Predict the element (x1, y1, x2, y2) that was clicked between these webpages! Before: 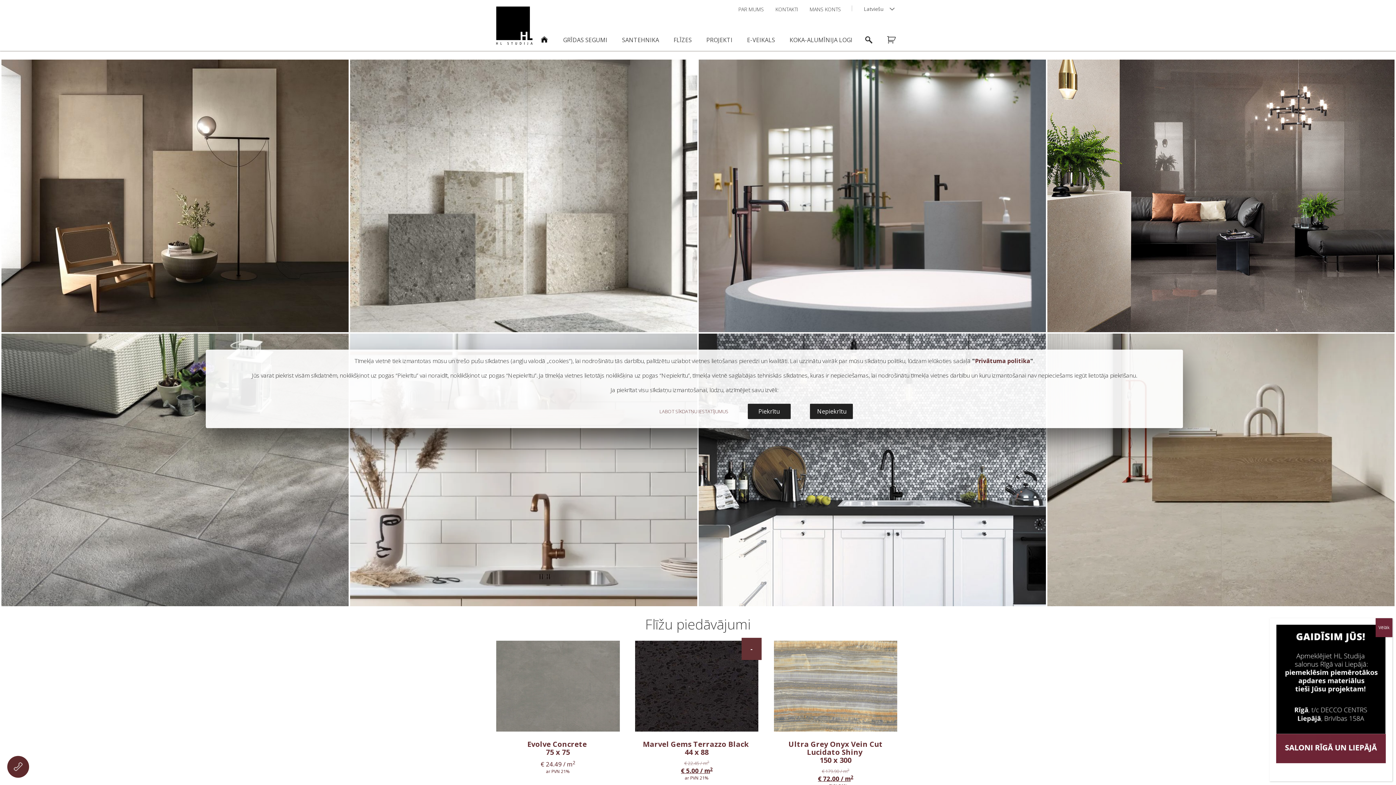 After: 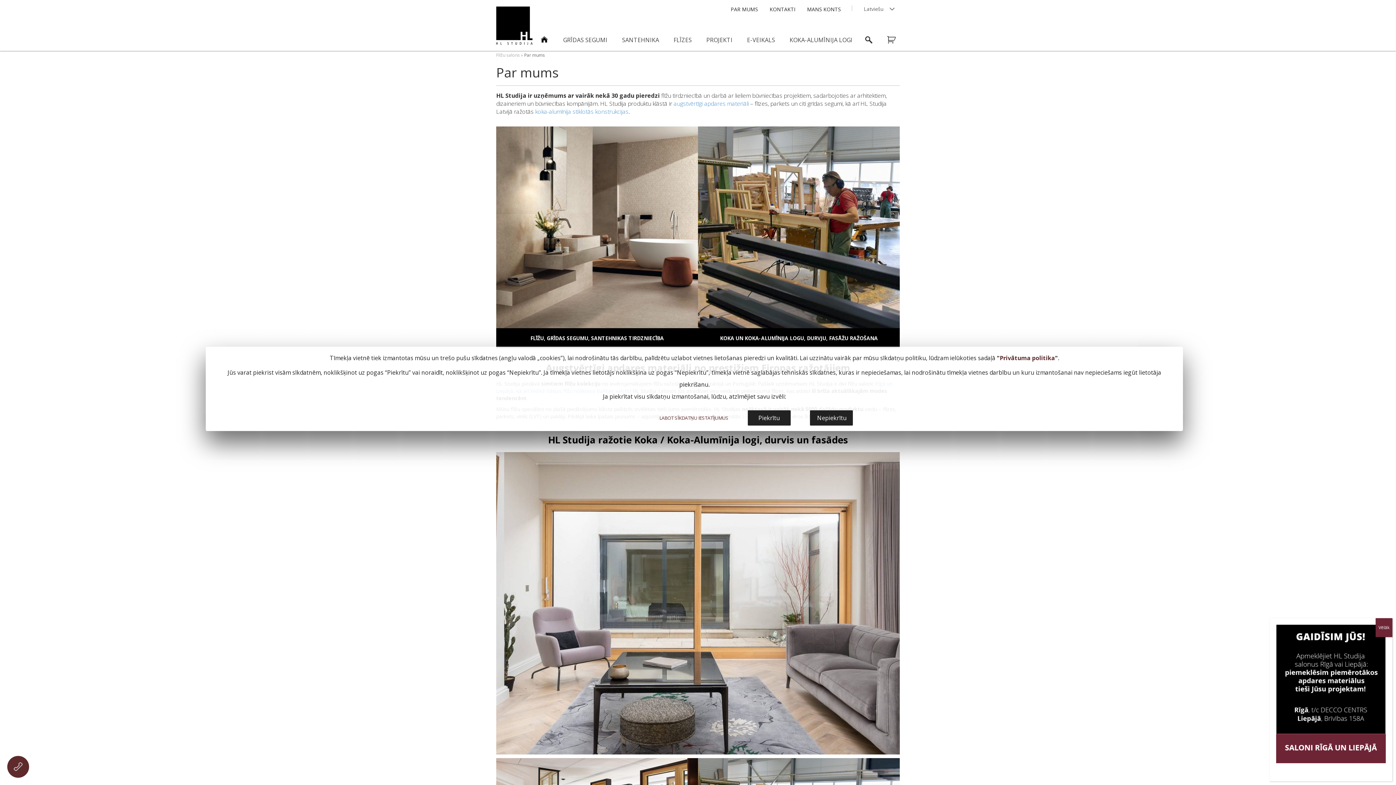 Action: bbox: (738, 5, 764, 12) label: PAR MUMS